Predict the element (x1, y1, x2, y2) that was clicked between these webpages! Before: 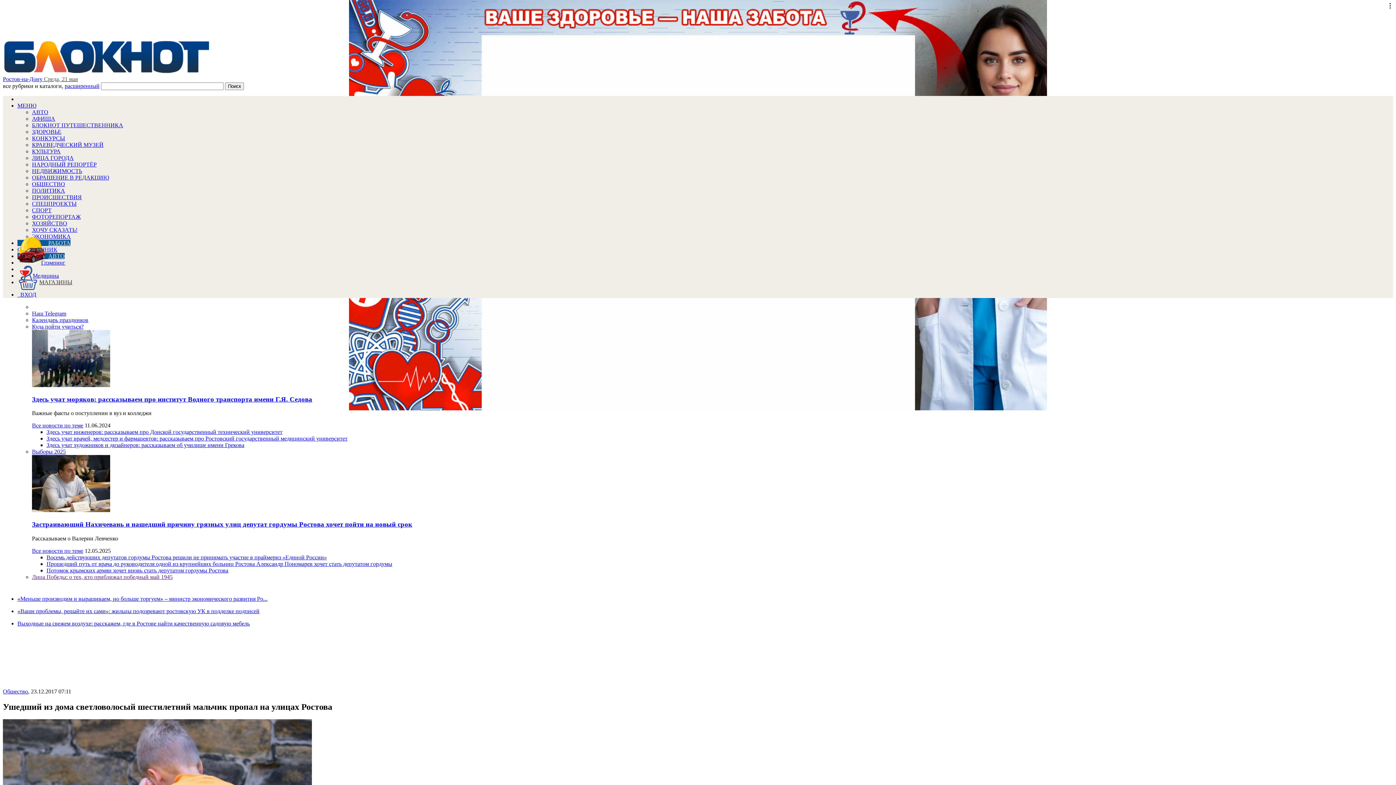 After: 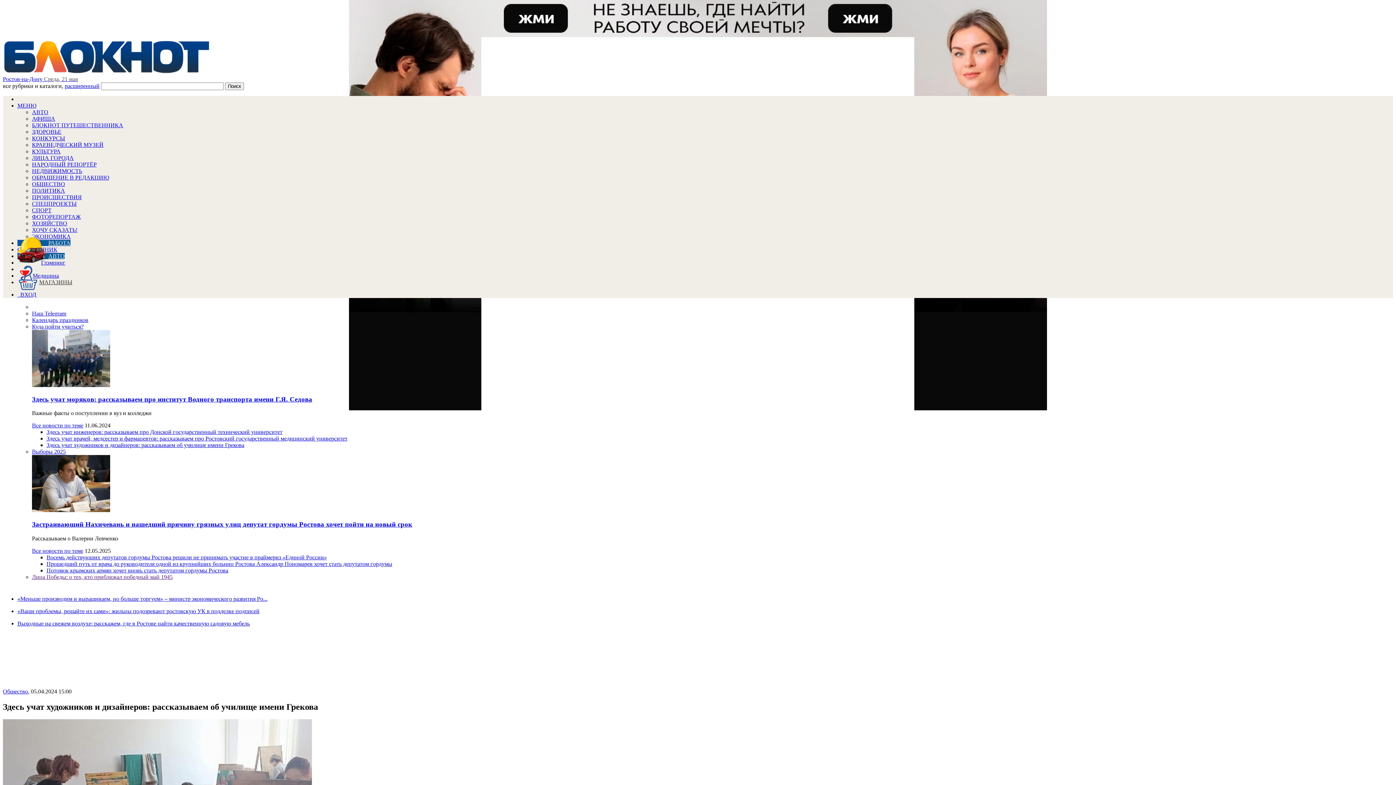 Action: bbox: (46, 442, 244, 448) label: Здесь учат художников и дизайнеров: рассказываем об училище имени Грекова